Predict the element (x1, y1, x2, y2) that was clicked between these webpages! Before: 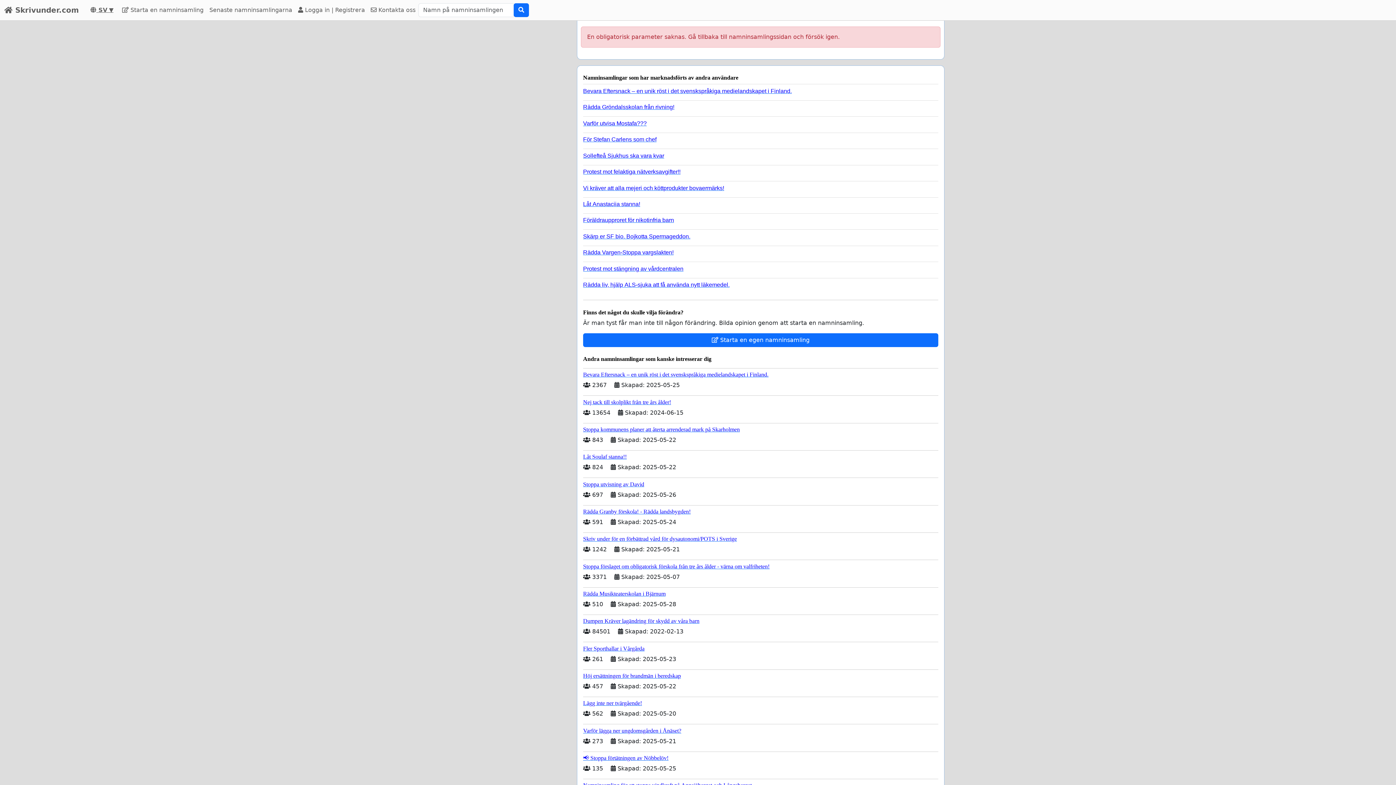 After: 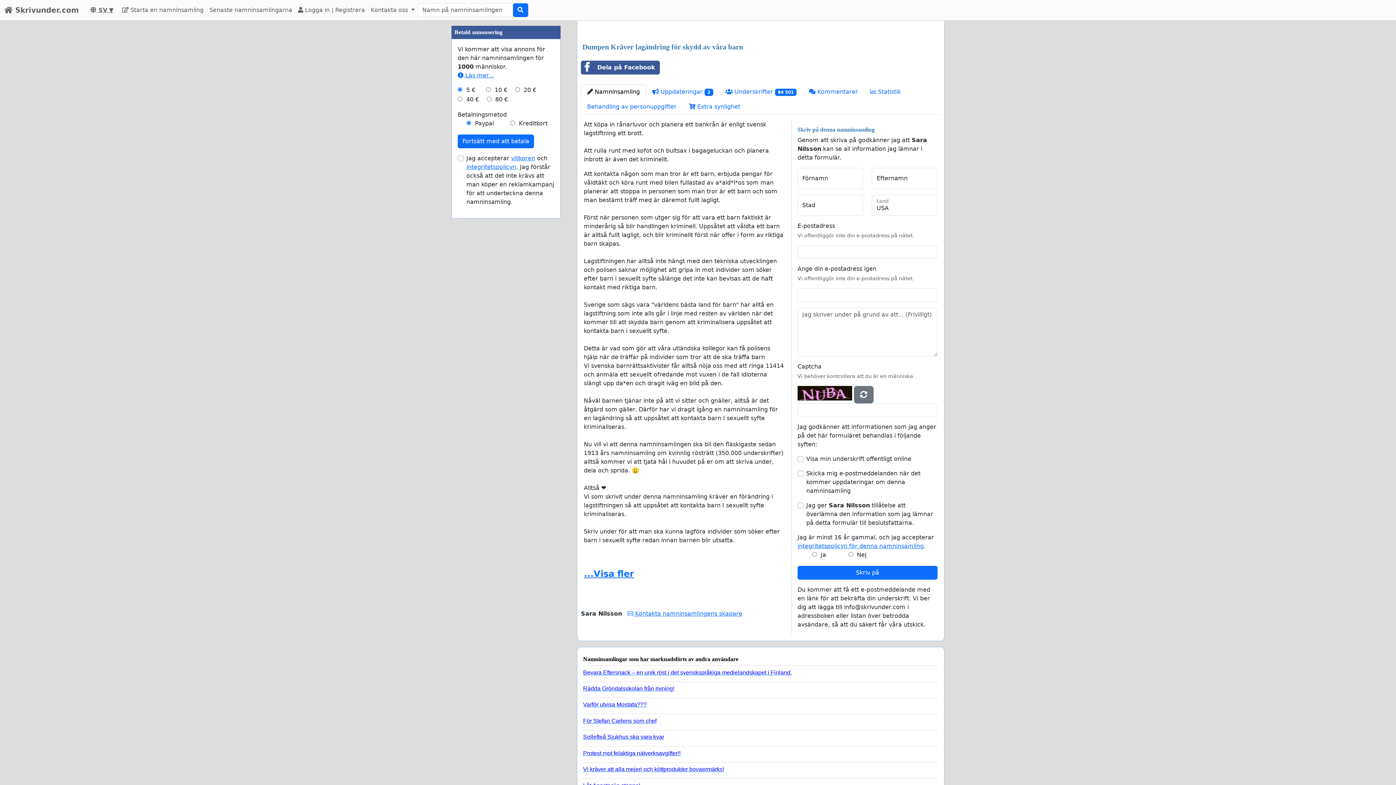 Action: label: Dumpen Kräver lagändring för skydd av våra barn bbox: (583, 614, 938, 624)